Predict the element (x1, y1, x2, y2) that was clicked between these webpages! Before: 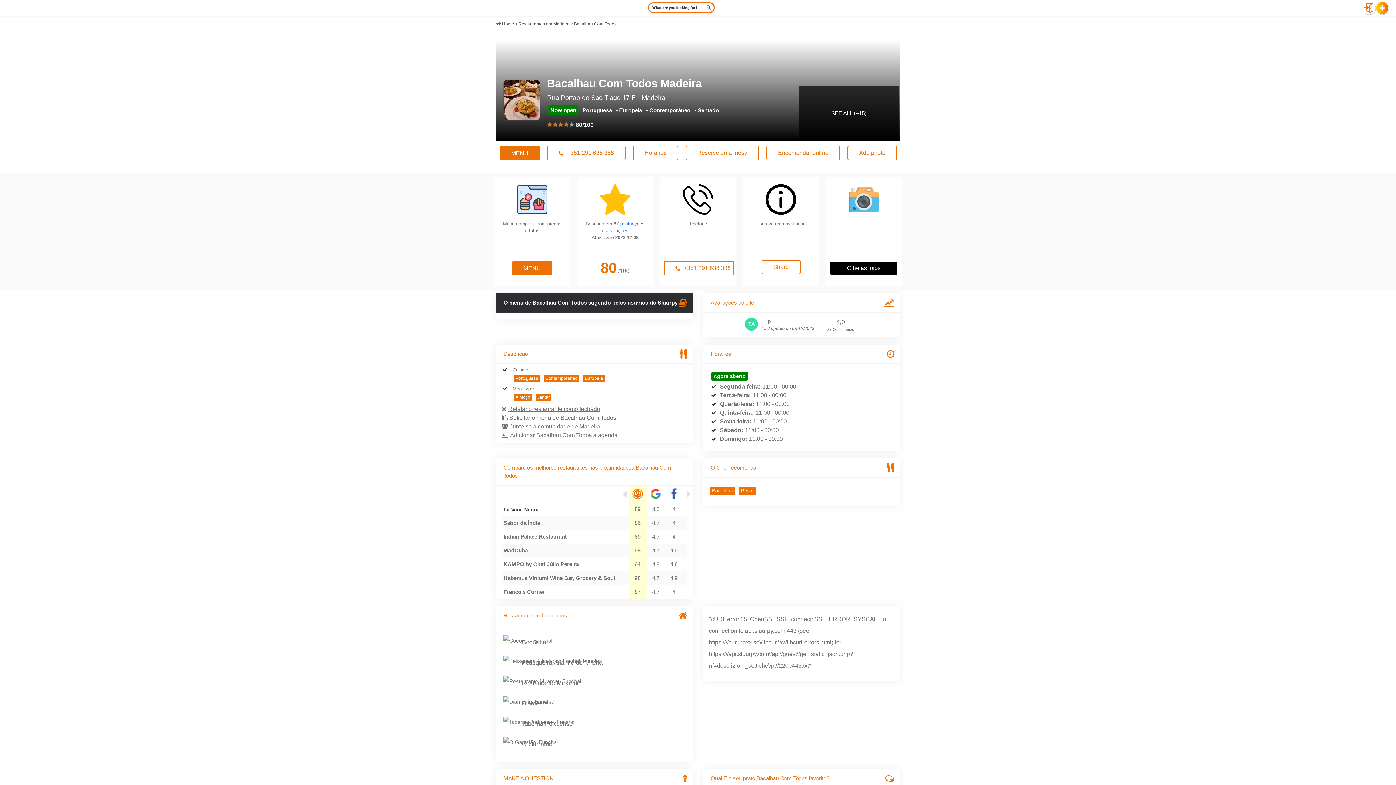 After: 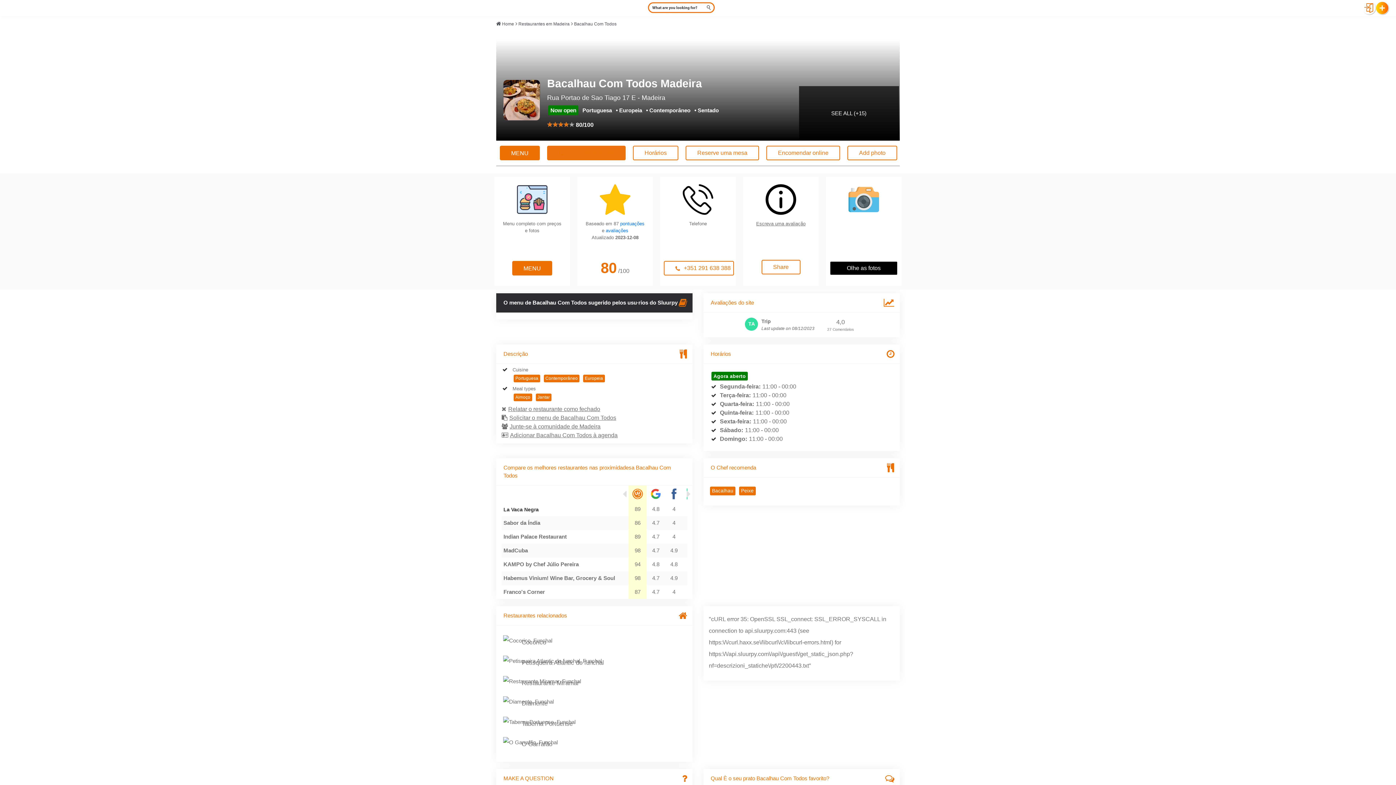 Action: label: +351 291 638 388 bbox: (547, 145, 625, 160)